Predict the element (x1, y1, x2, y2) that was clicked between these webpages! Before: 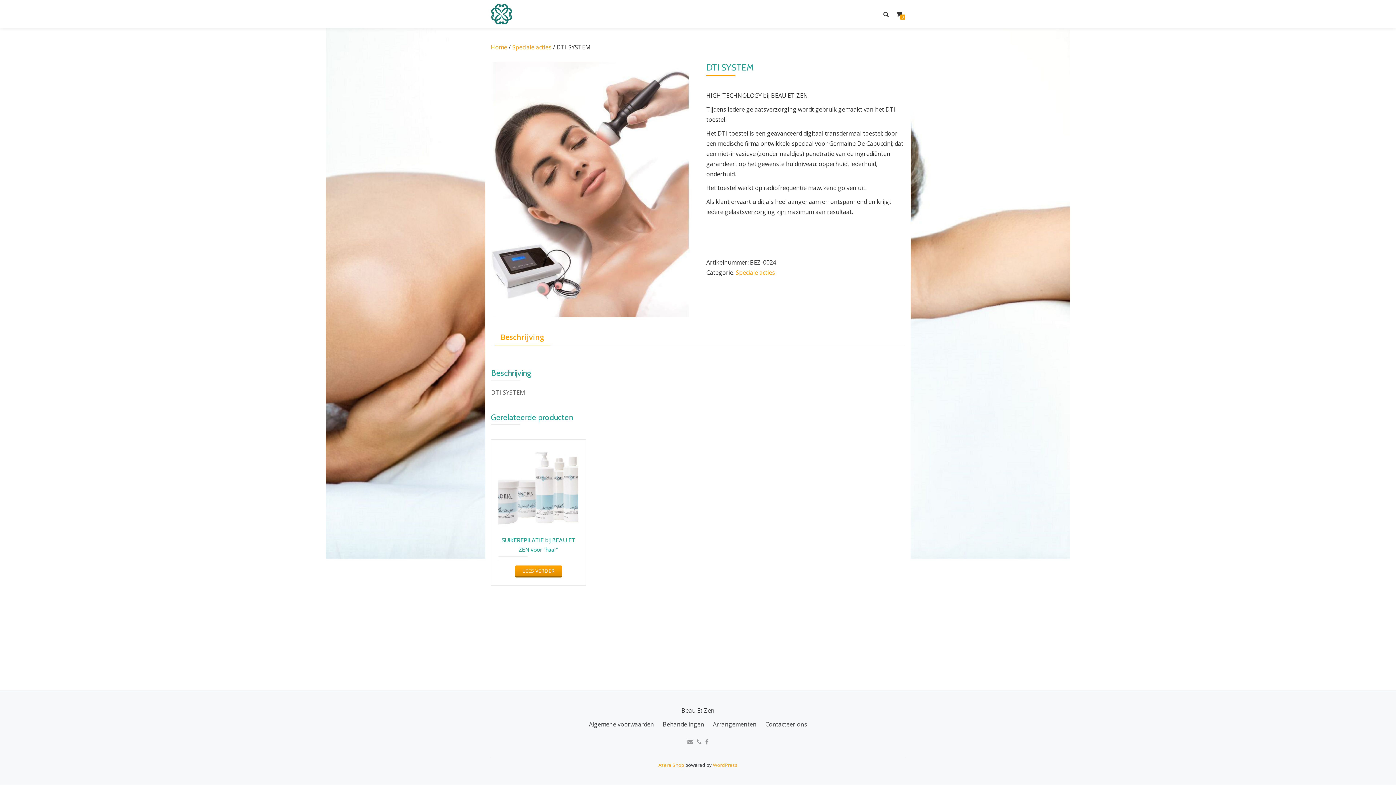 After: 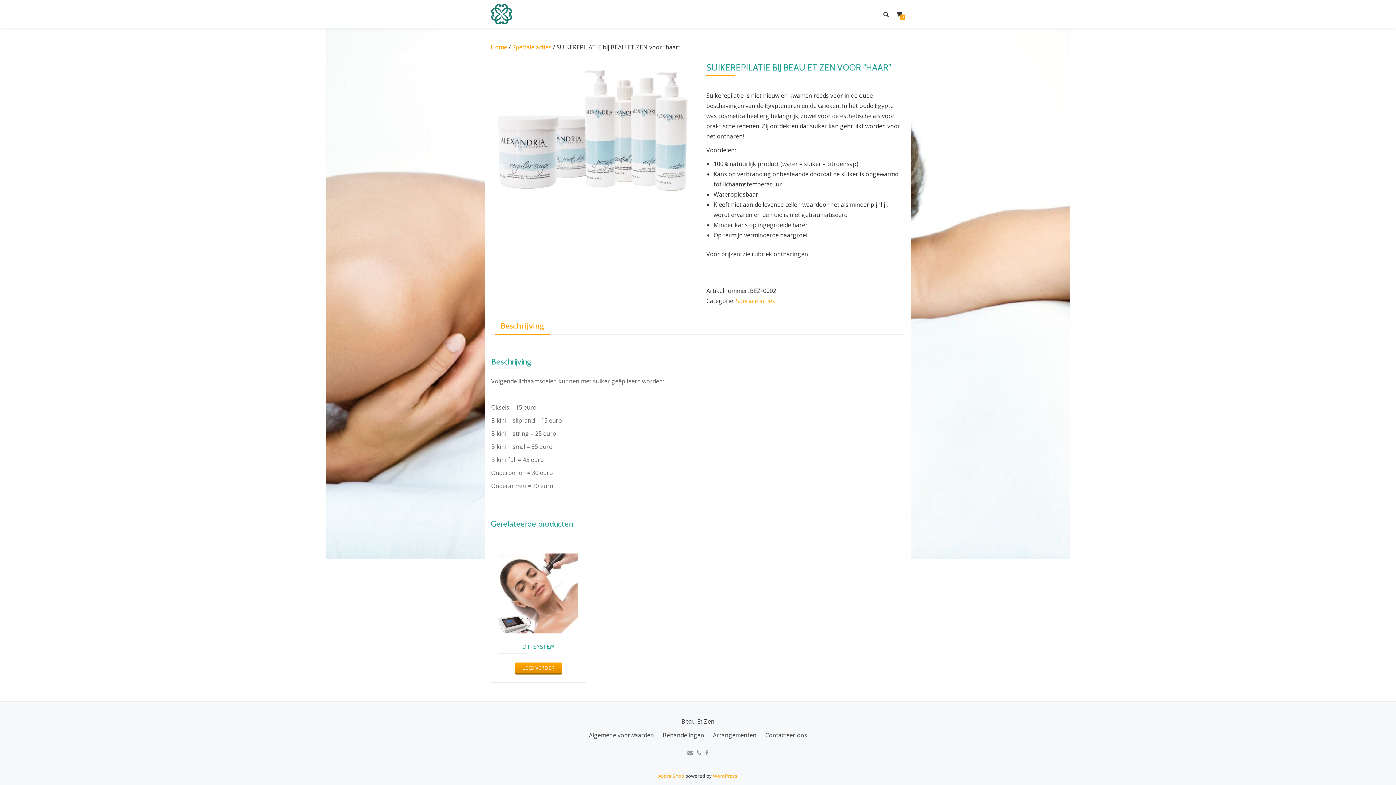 Action: bbox: (515, 565, 562, 577) label: Lees meer over “SUIKEREPILATIE bij BEAU ET ZEN voor "haar"”